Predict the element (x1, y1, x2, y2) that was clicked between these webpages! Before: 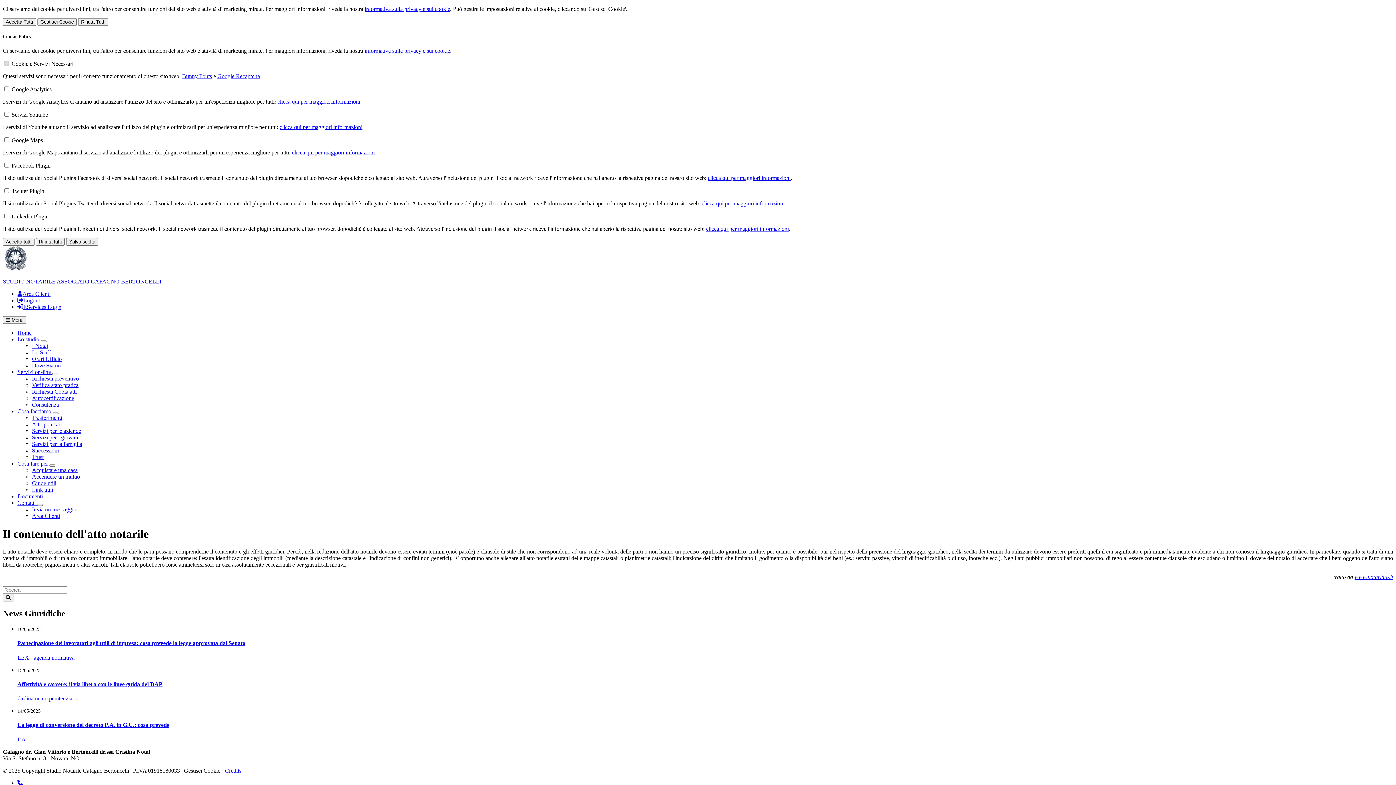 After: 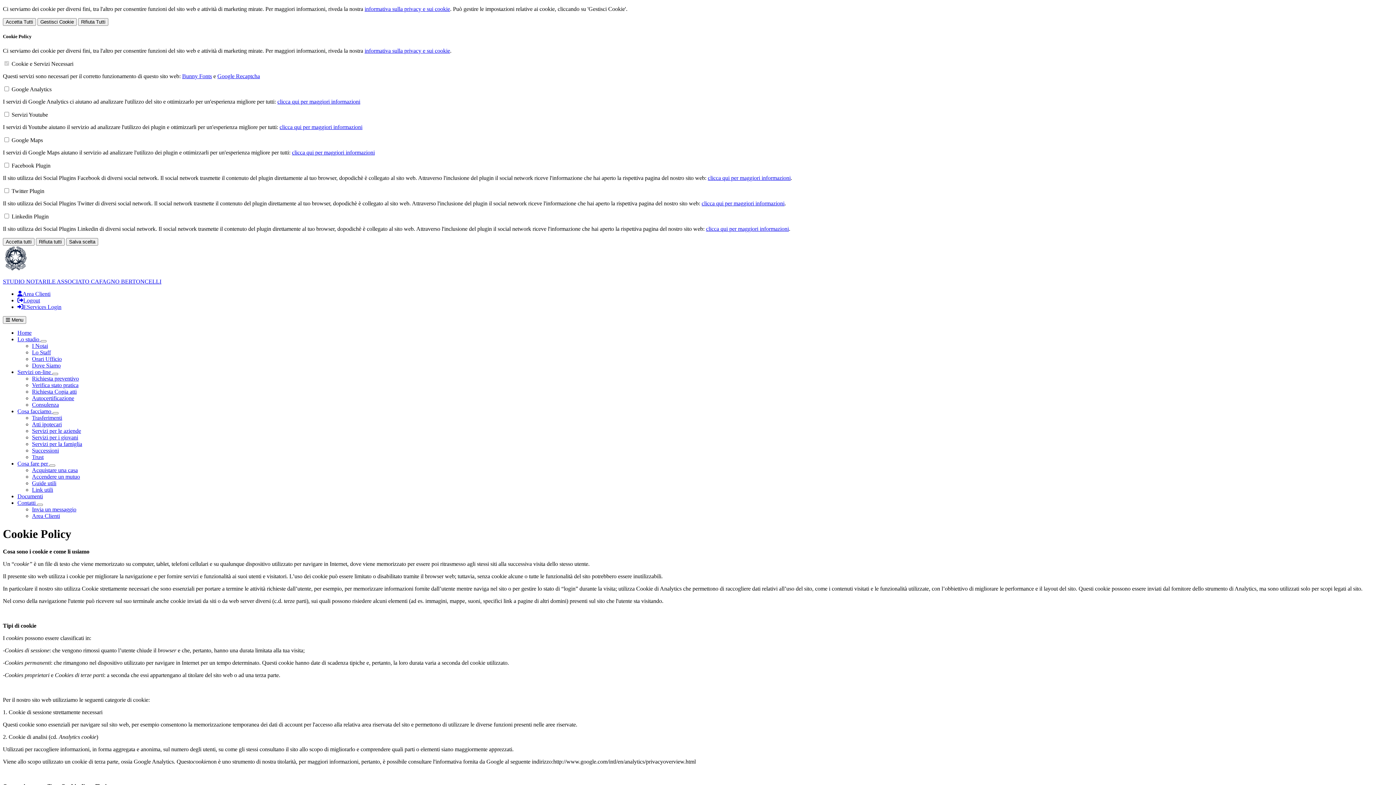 Action: bbox: (364, 47, 450, 53) label: informativa sulla privacy e sui cookie